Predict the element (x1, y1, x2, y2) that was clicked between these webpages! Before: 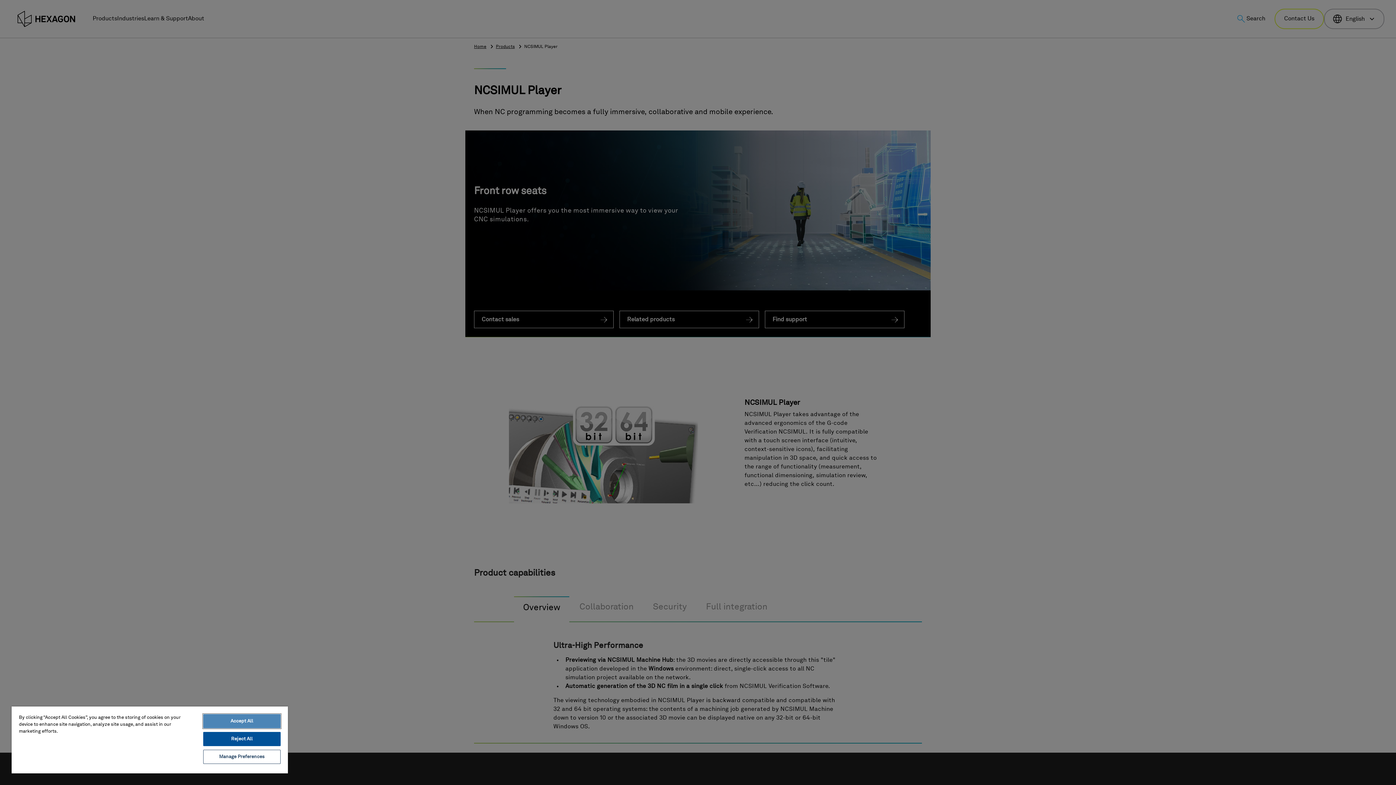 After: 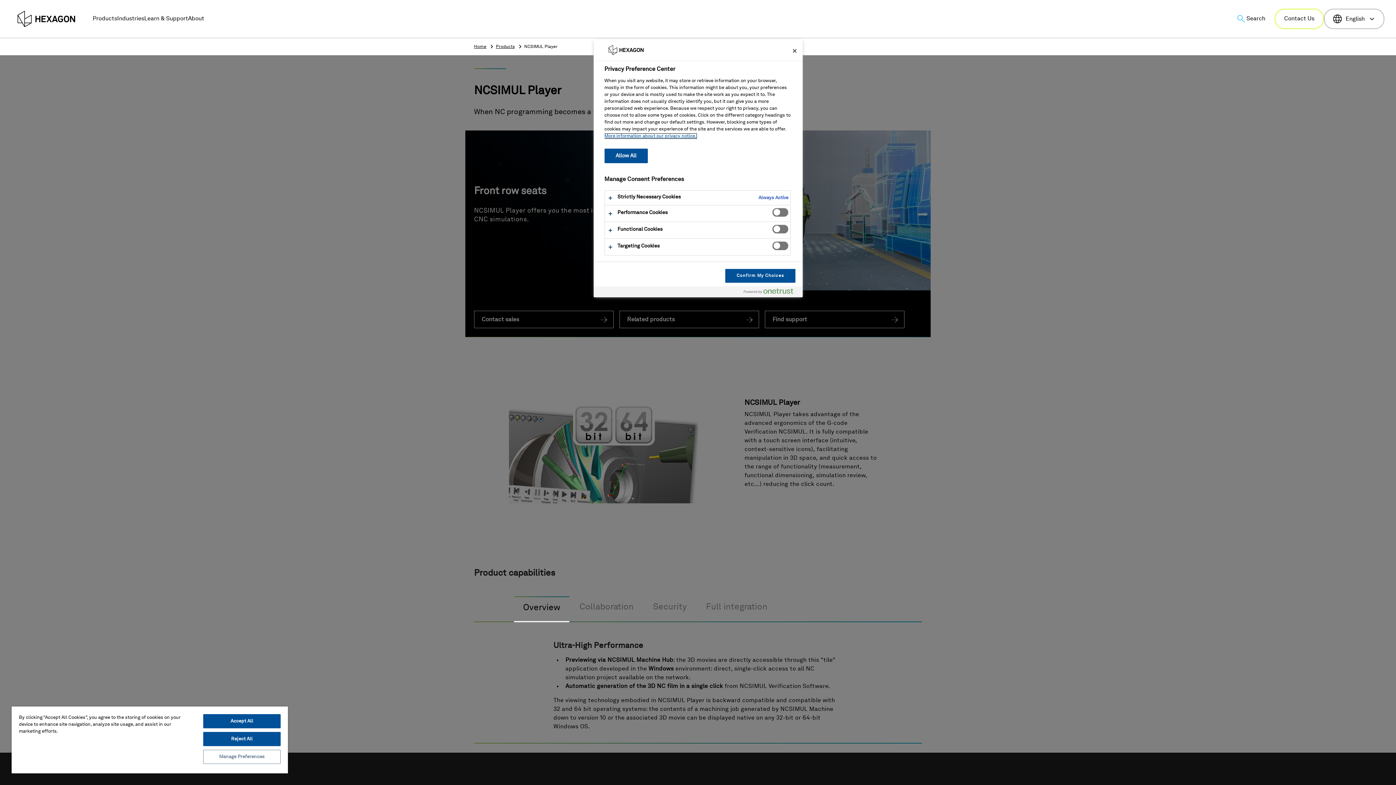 Action: label: Manage Preferences bbox: (203, 750, 280, 764)